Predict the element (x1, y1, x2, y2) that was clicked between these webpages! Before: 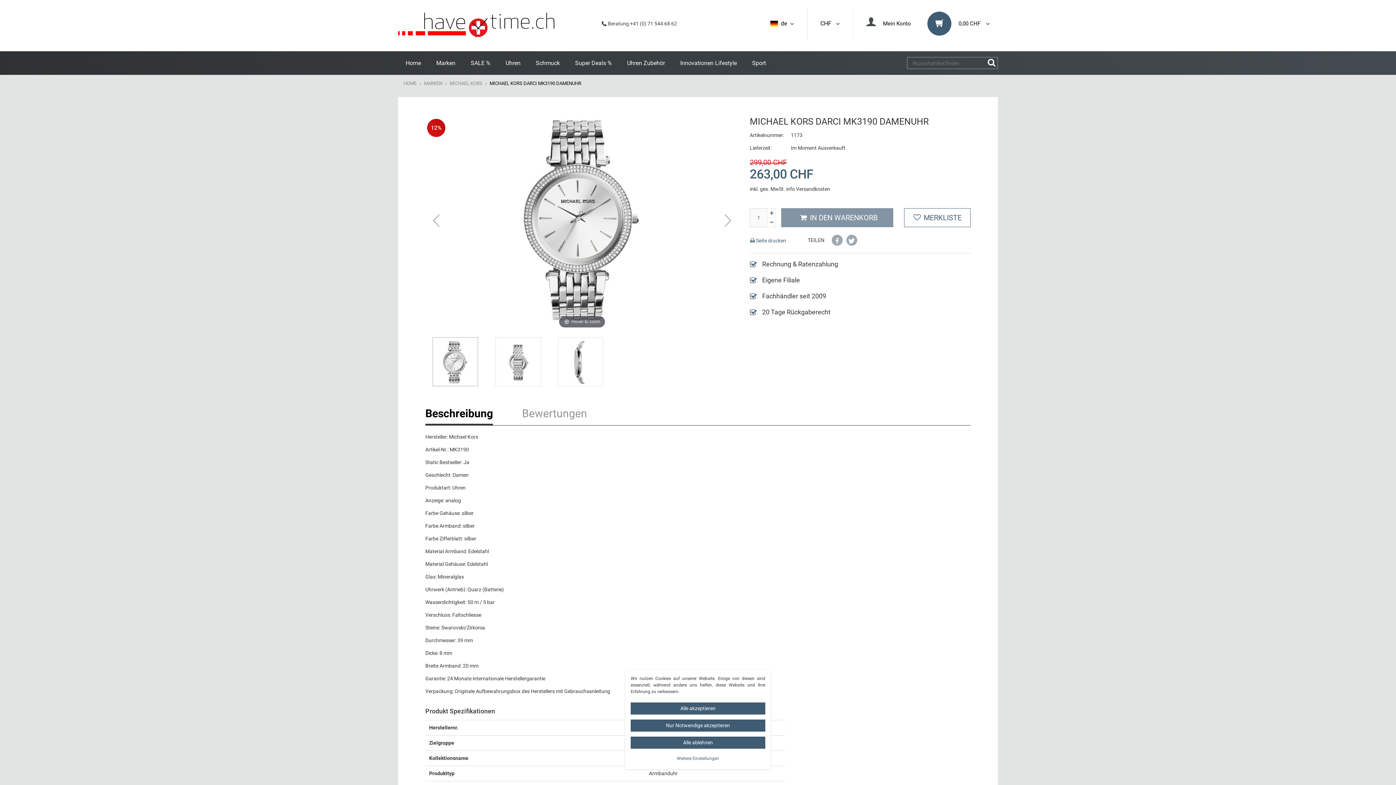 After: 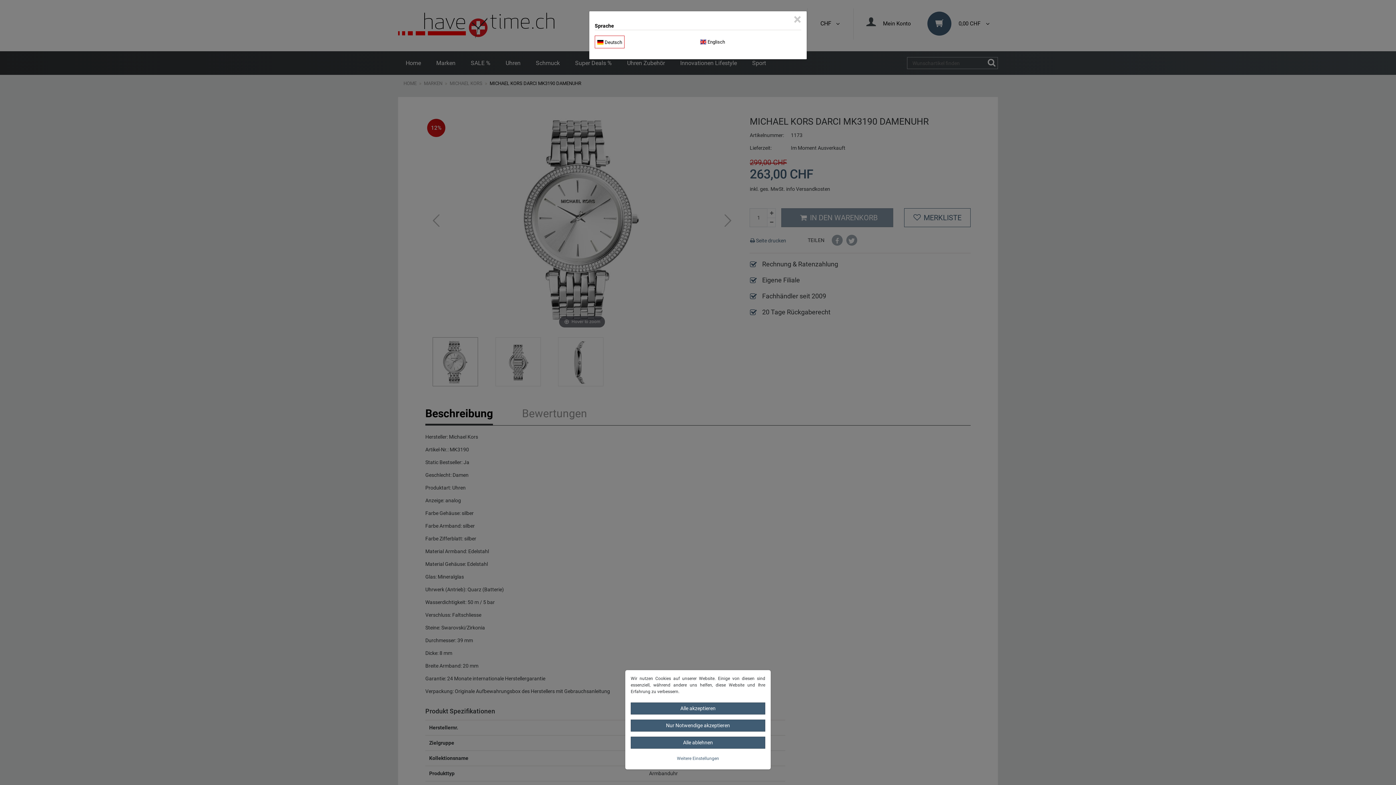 Action: bbox: (770, 20, 795, 26) label:   de 